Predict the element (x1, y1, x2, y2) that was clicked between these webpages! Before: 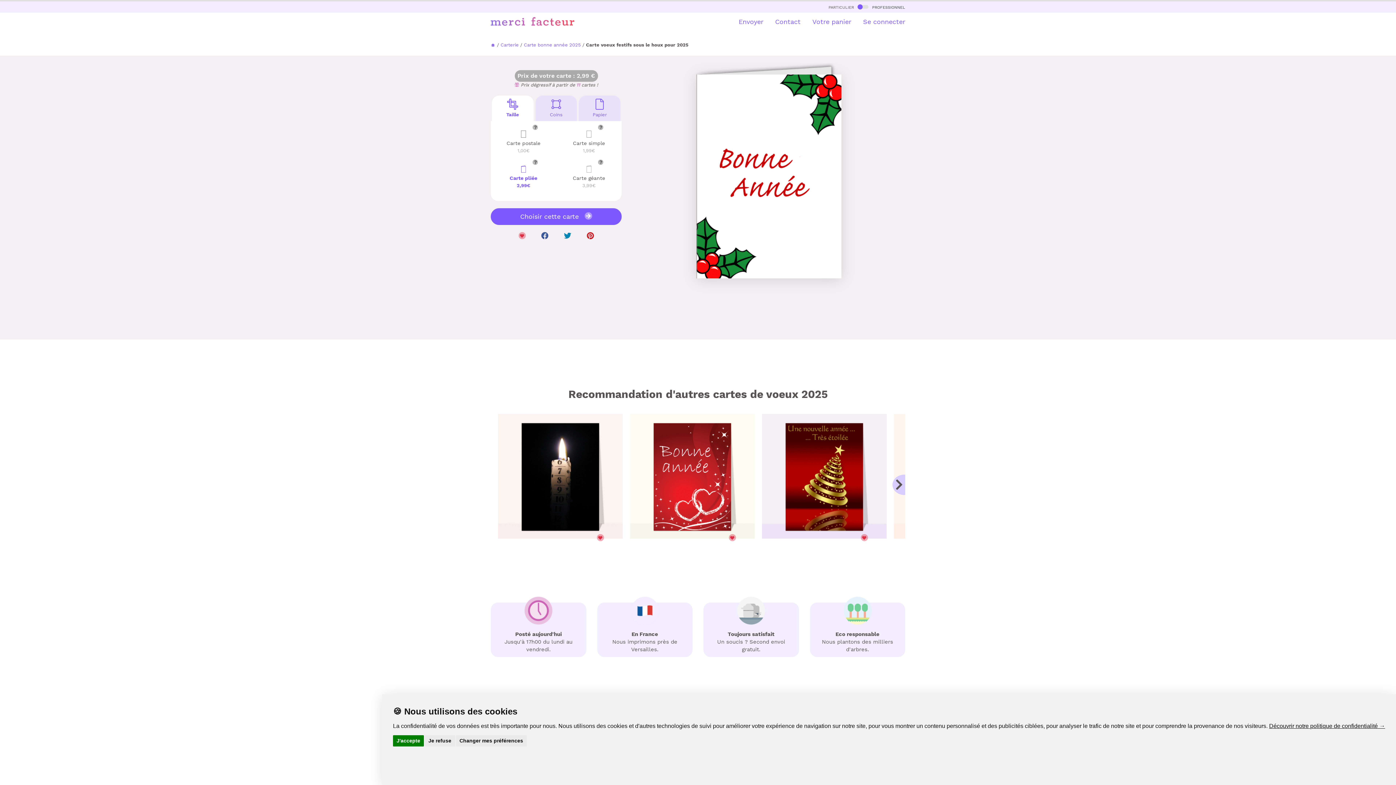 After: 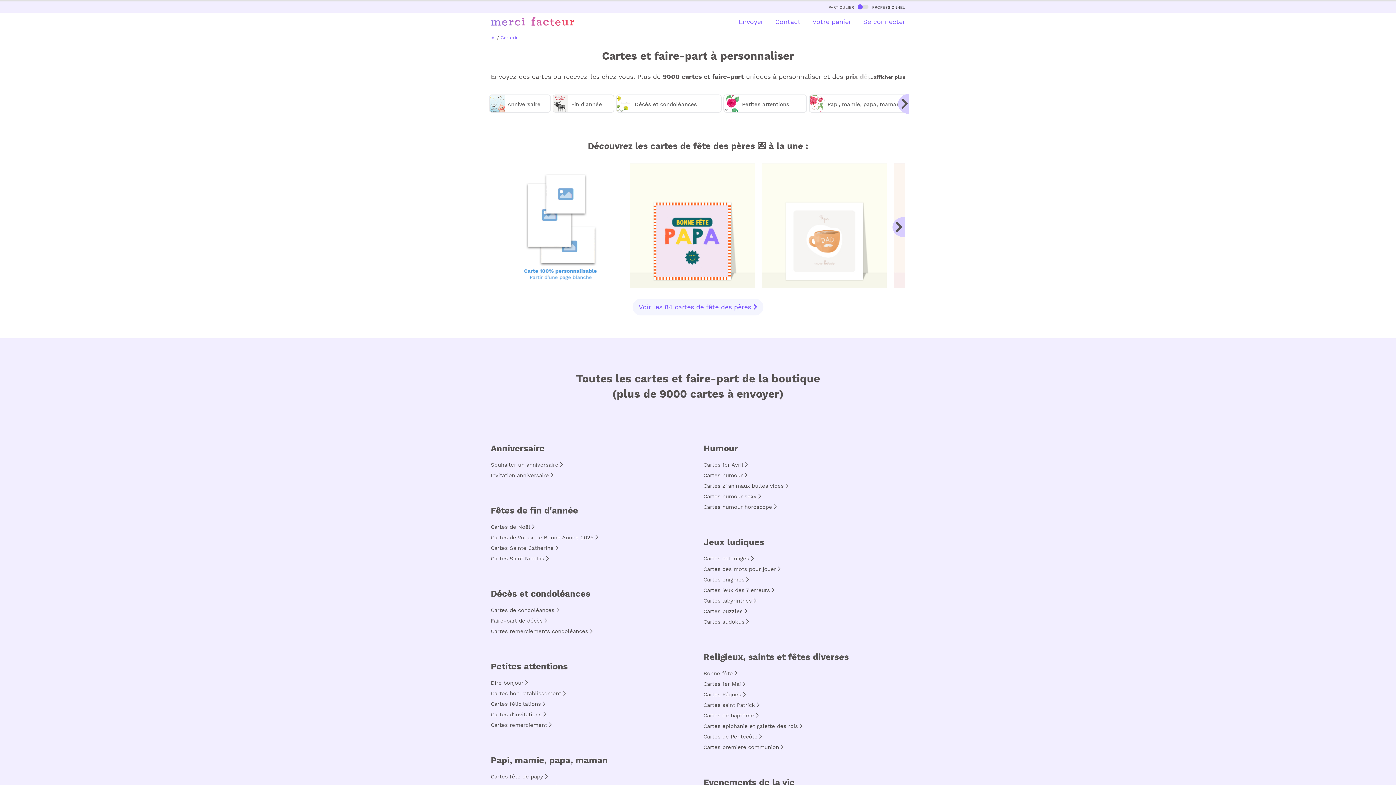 Action: label: Carterie bbox: (500, 42, 518, 47)